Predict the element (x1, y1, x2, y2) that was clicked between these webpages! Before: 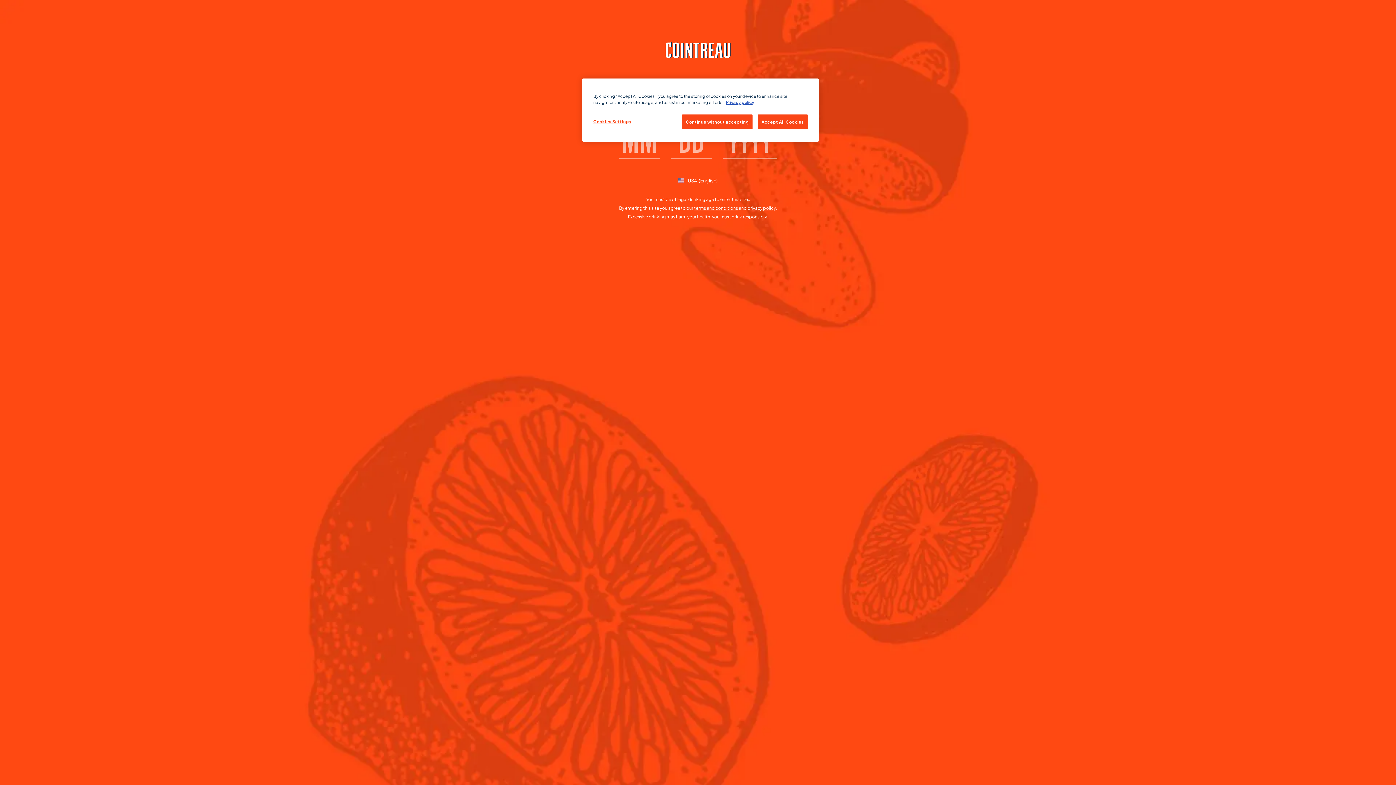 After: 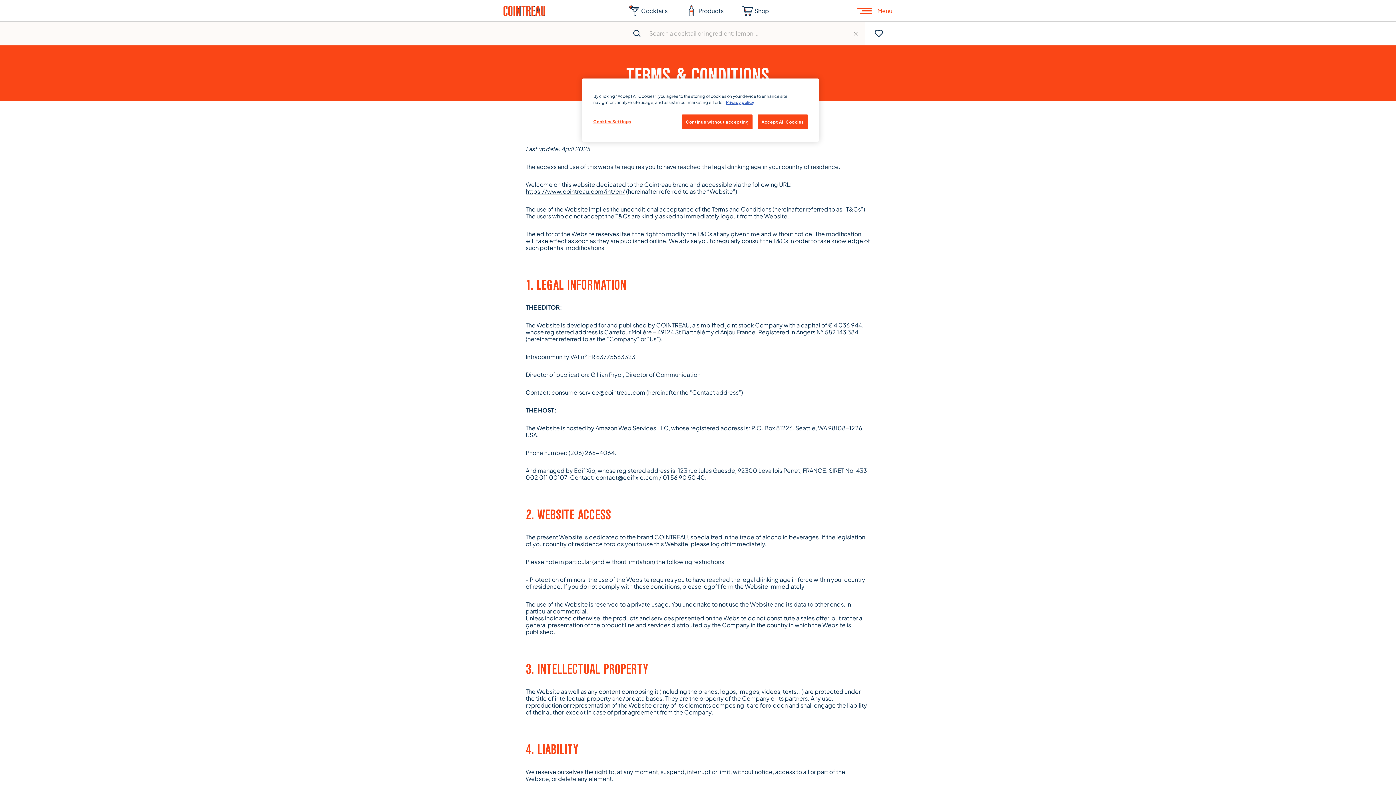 Action: label: terms and conditions bbox: (694, 205, 738, 210)